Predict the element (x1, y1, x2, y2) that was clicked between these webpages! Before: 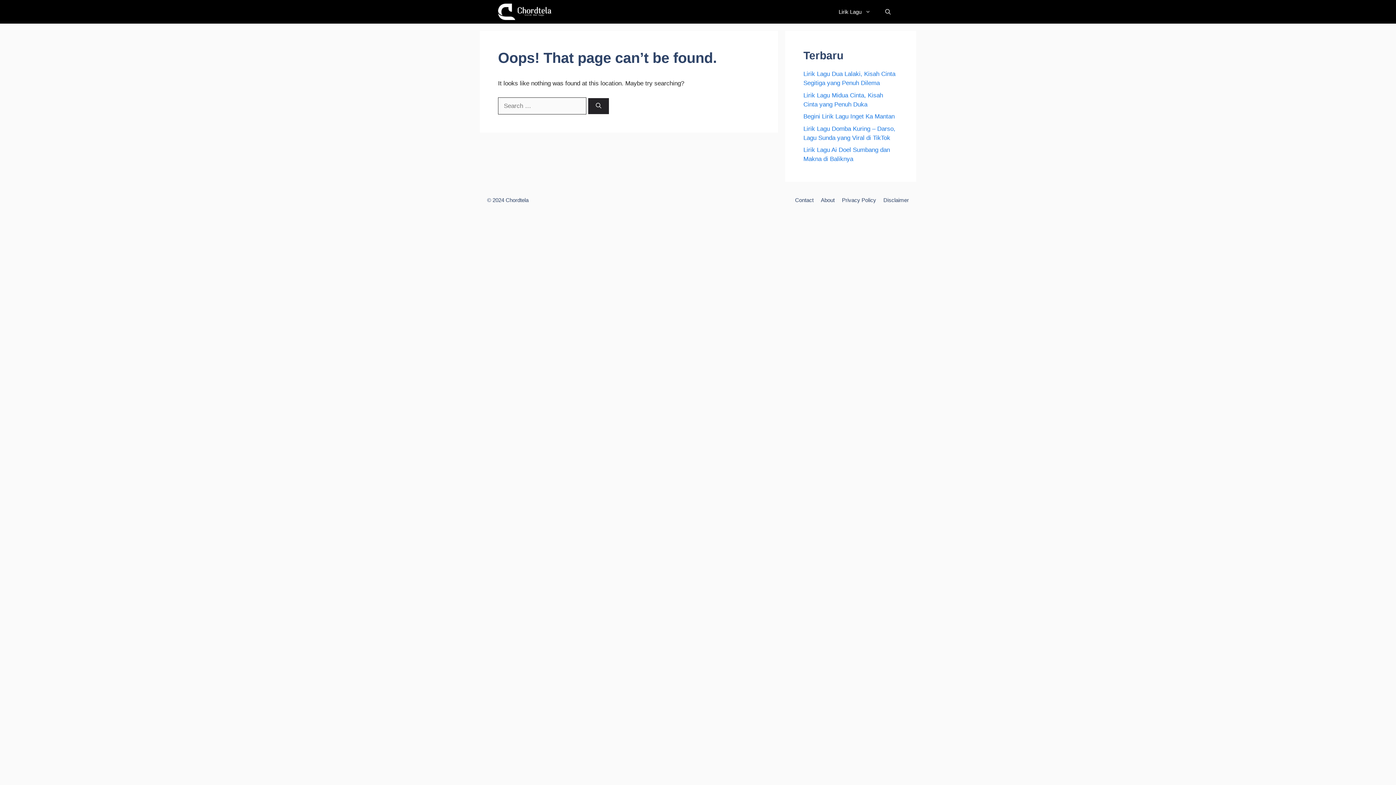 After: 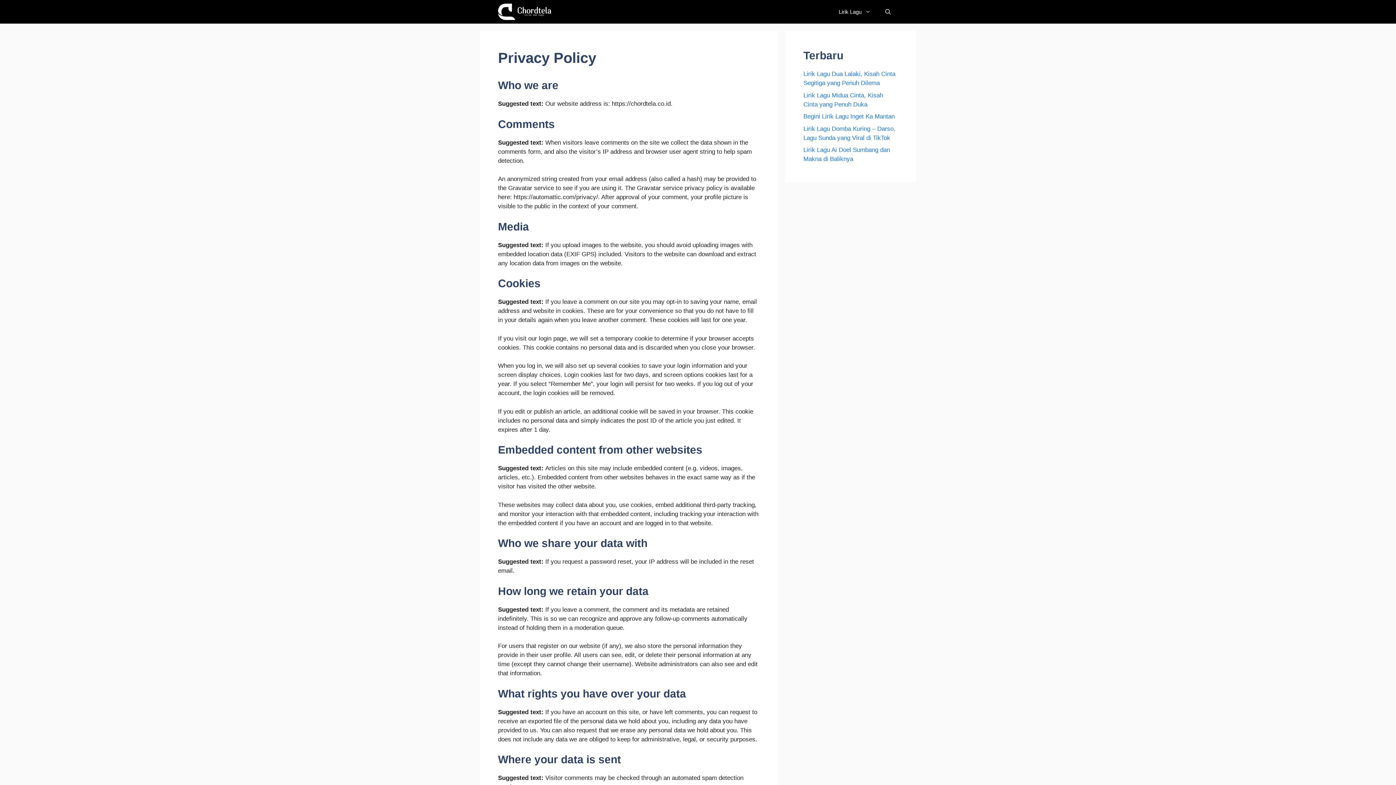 Action: bbox: (842, 197, 876, 203) label: Privacy Policy